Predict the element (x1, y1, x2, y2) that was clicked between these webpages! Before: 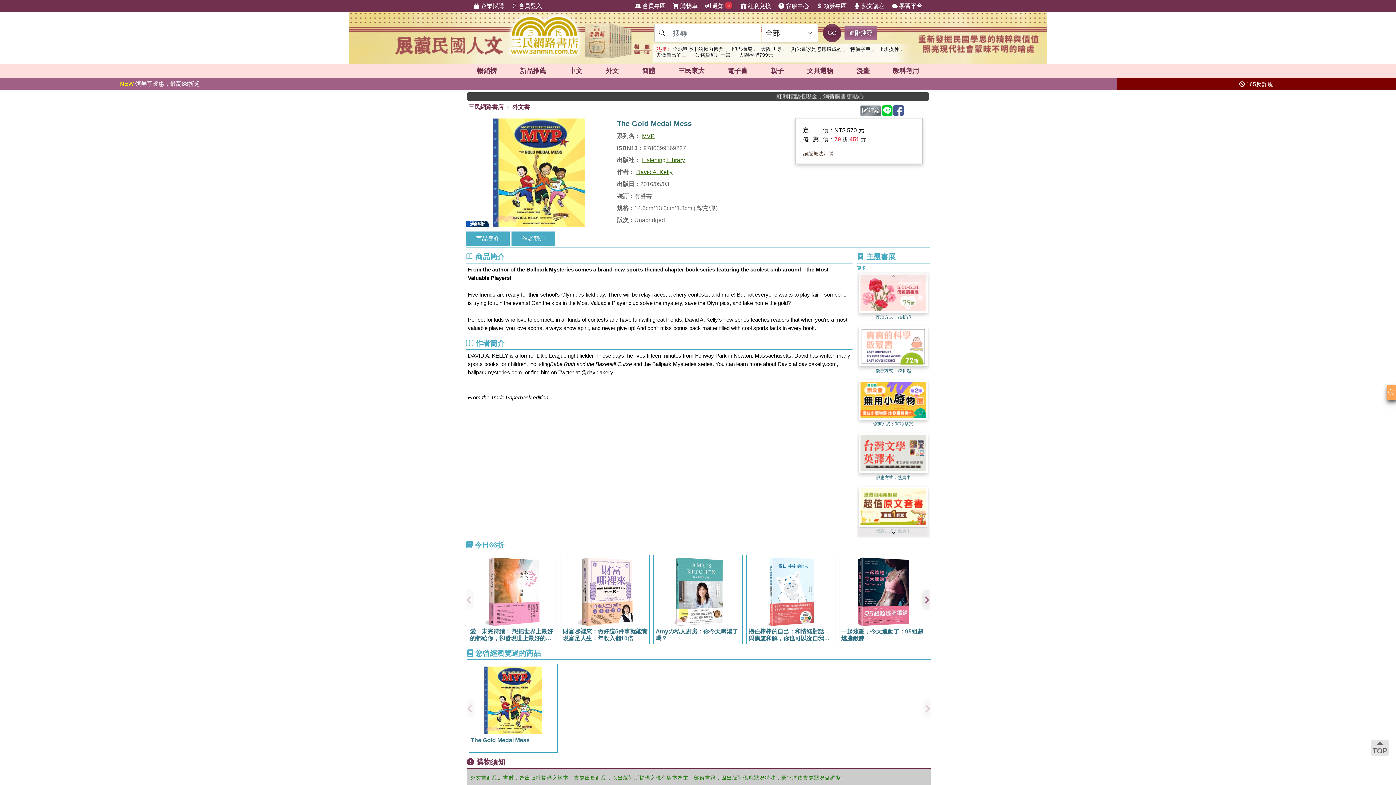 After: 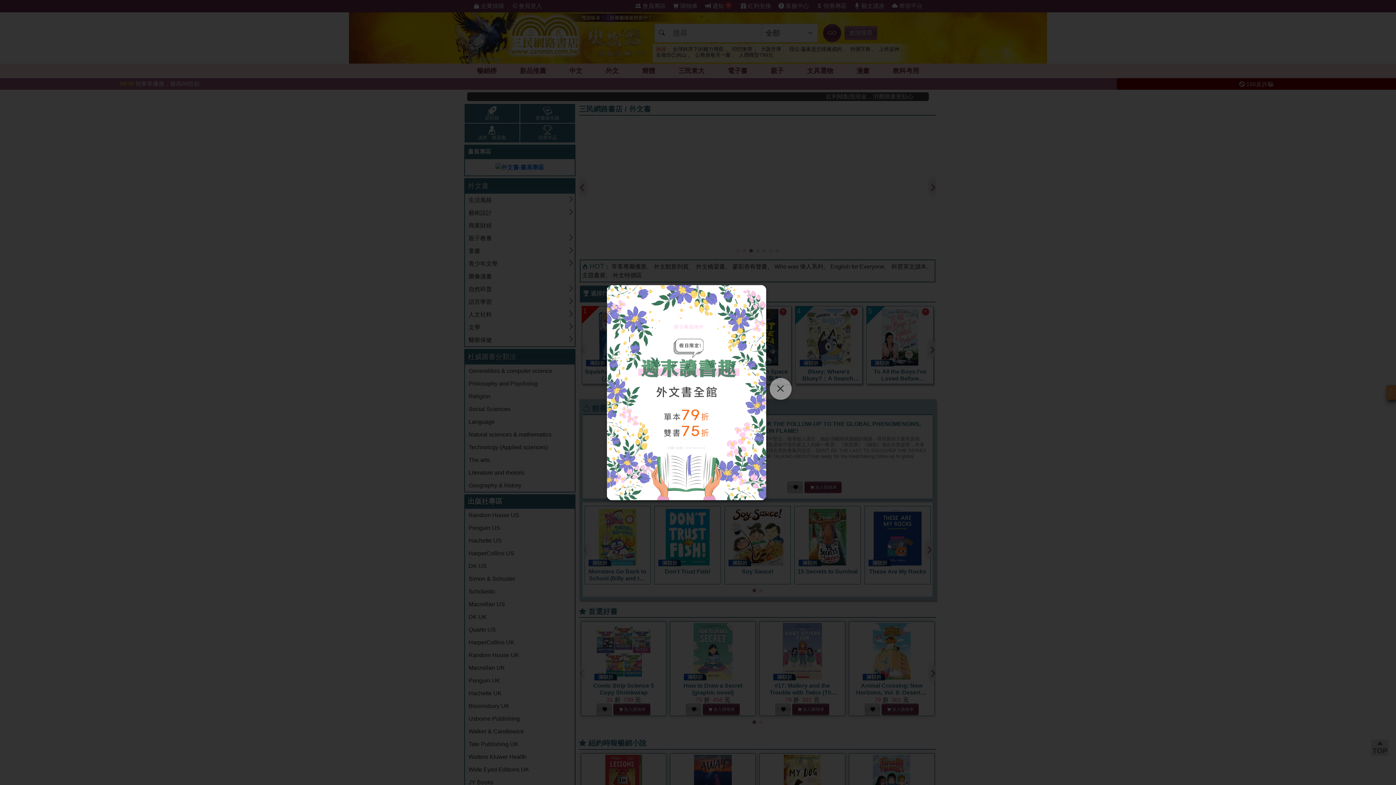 Action: label: 外文書 bbox: (511, 104, 530, 110)